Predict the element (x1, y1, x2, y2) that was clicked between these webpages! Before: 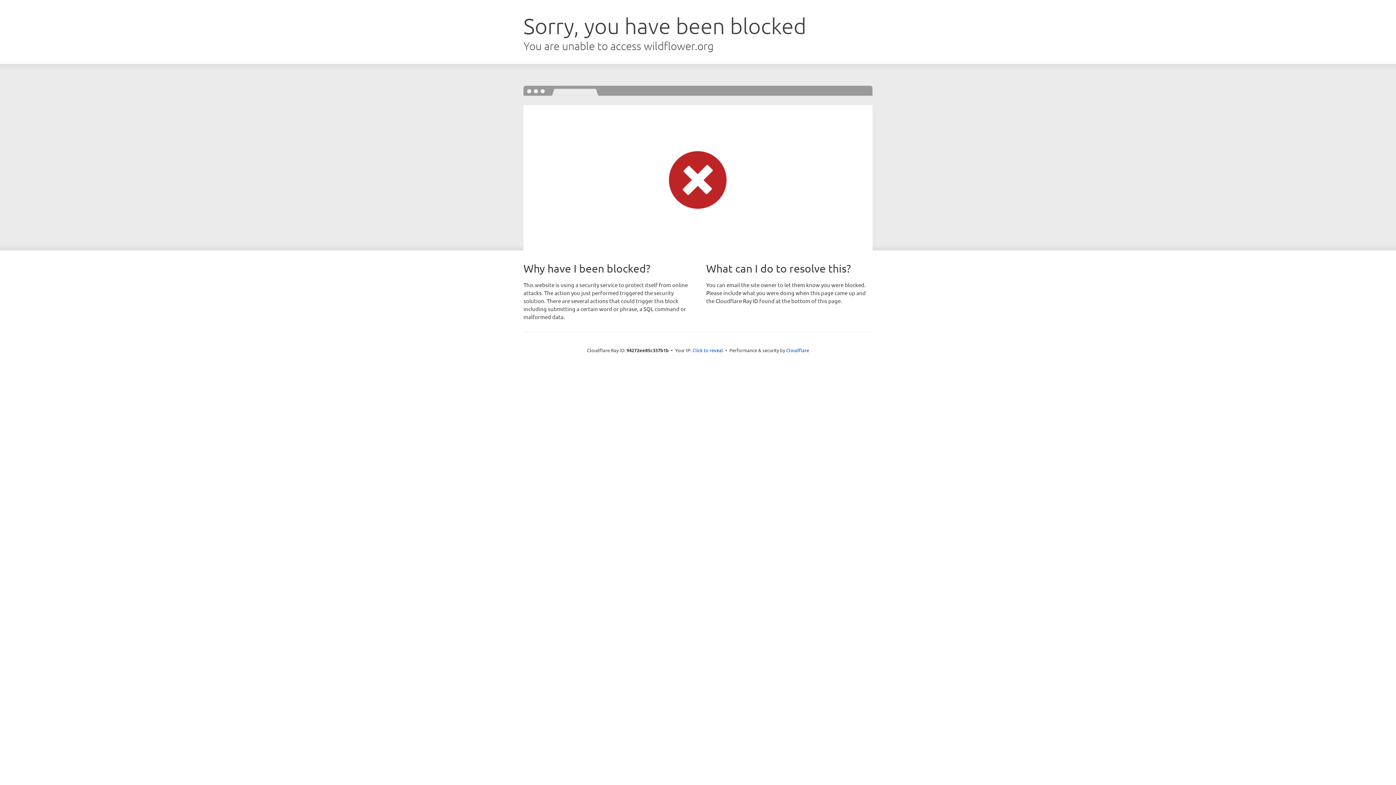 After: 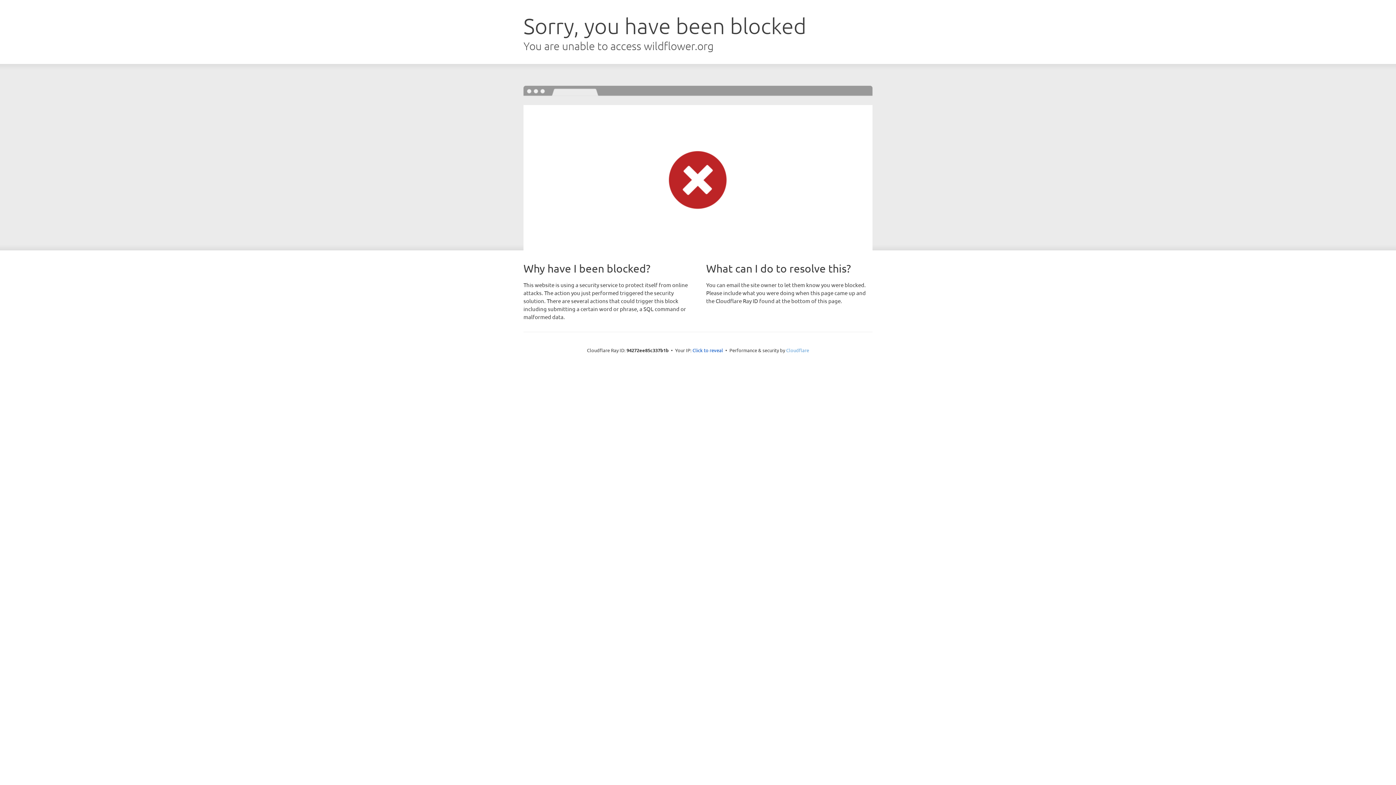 Action: label: Cloudflare bbox: (786, 347, 809, 353)